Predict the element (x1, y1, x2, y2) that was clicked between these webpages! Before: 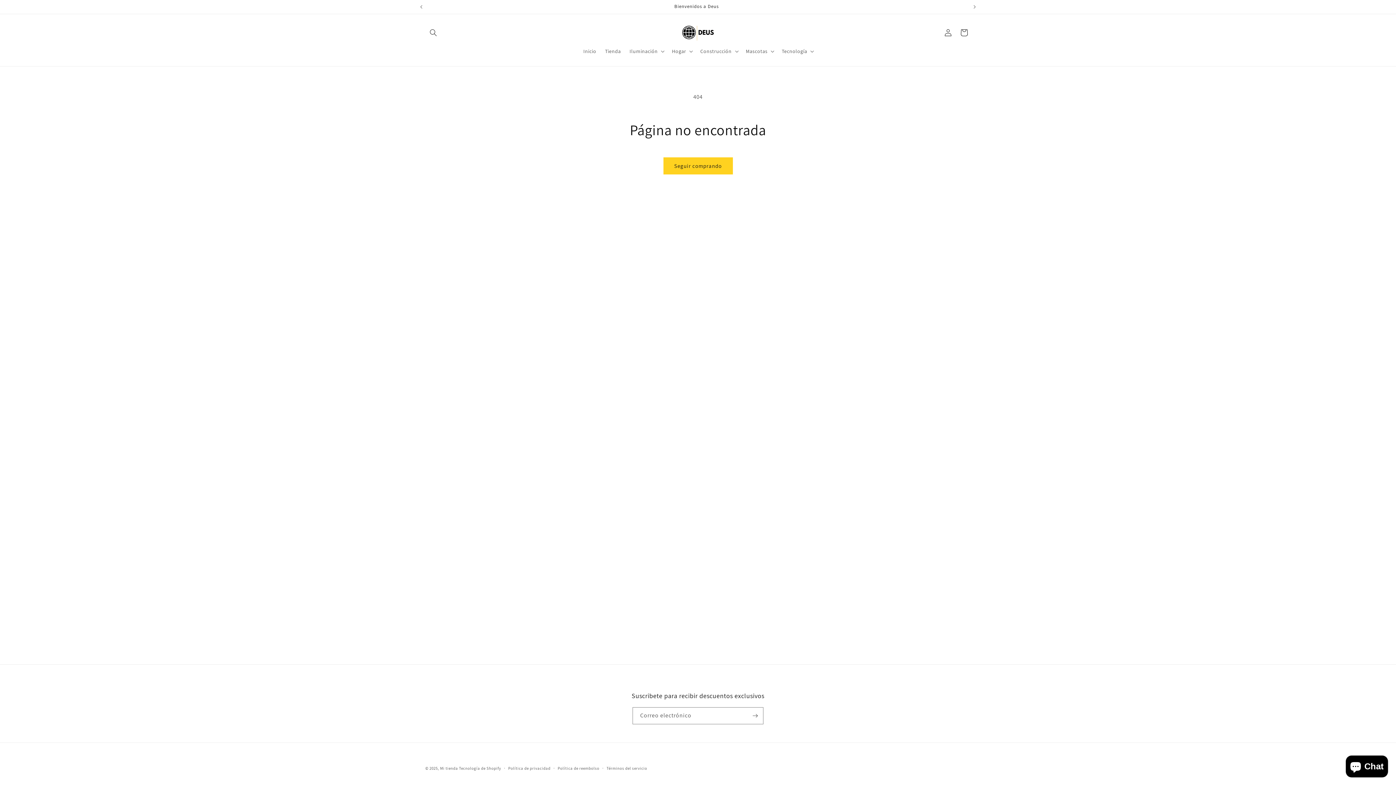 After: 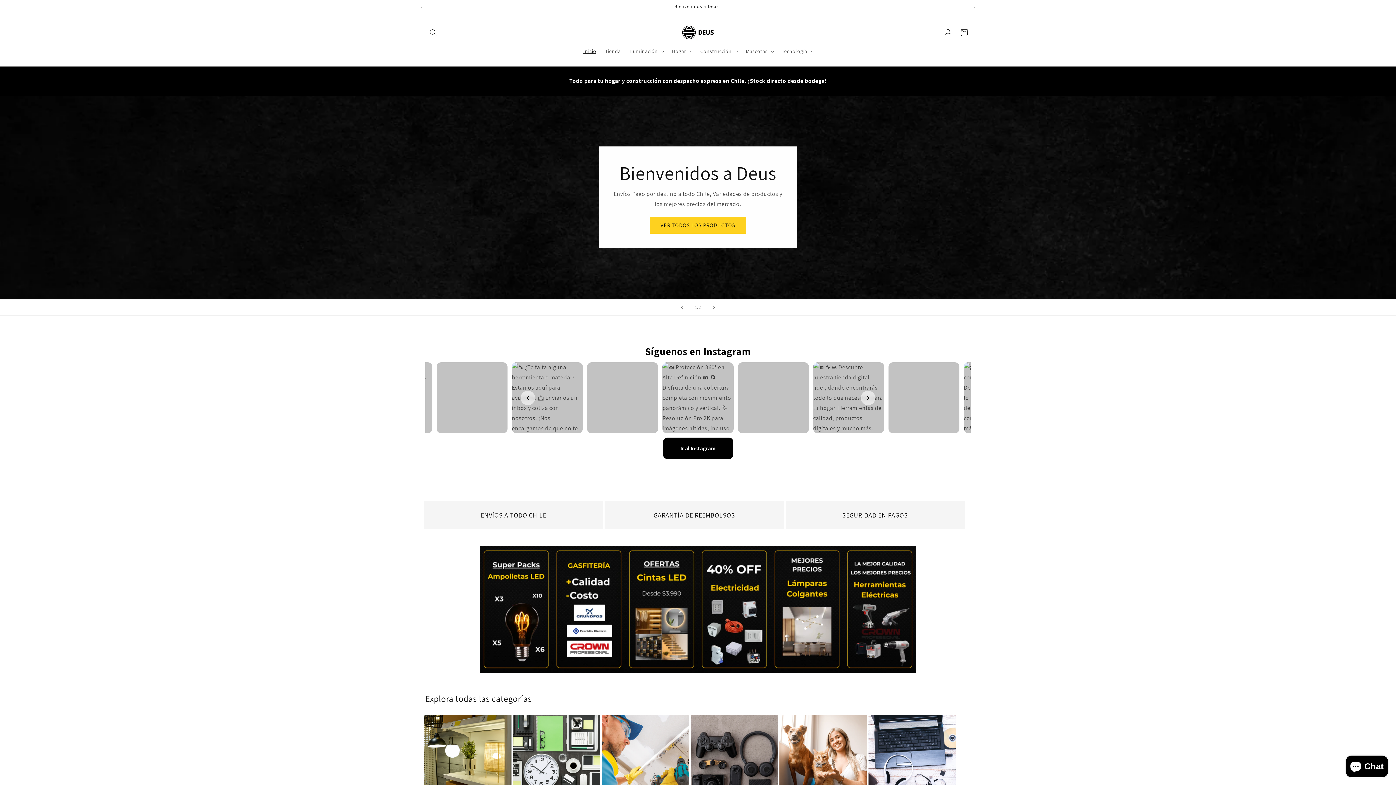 Action: bbox: (679, 21, 717, 43)